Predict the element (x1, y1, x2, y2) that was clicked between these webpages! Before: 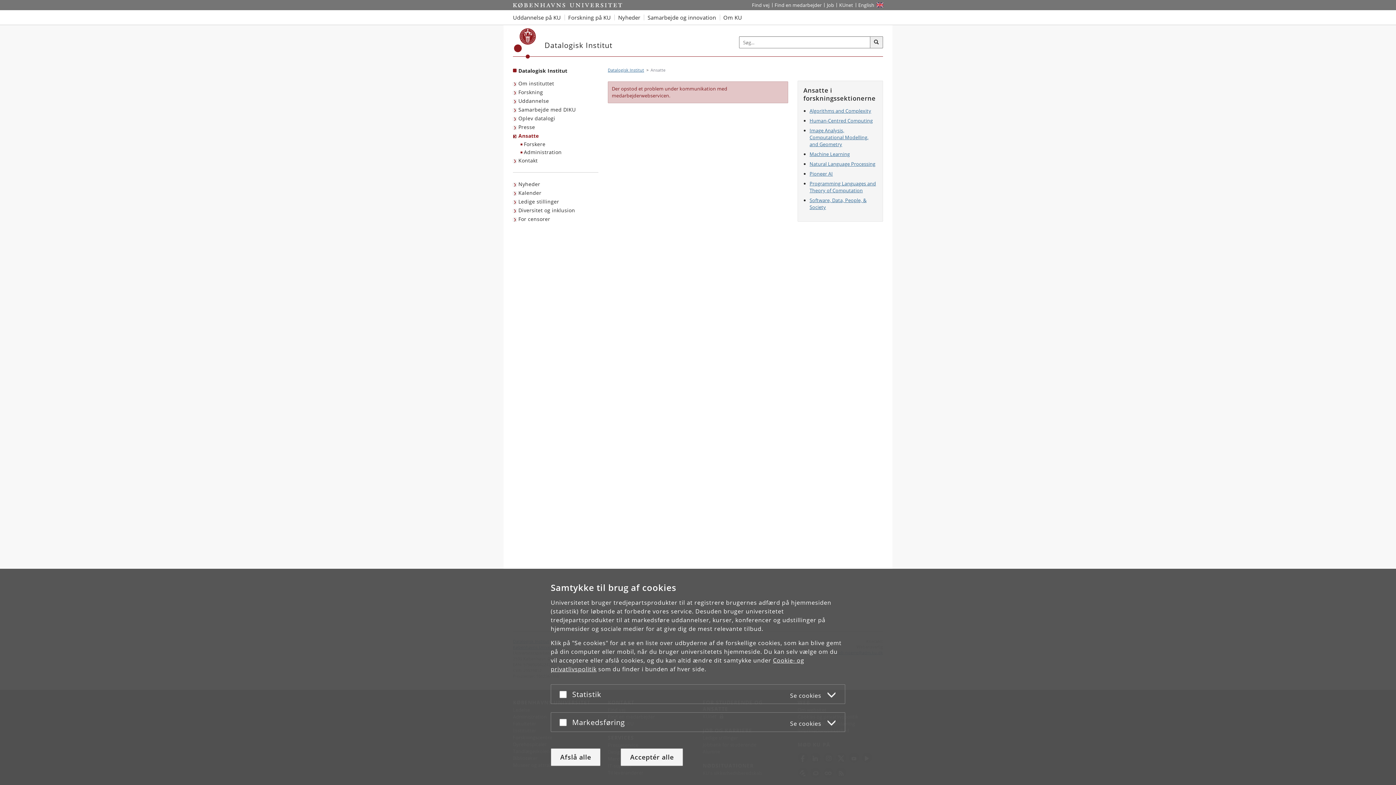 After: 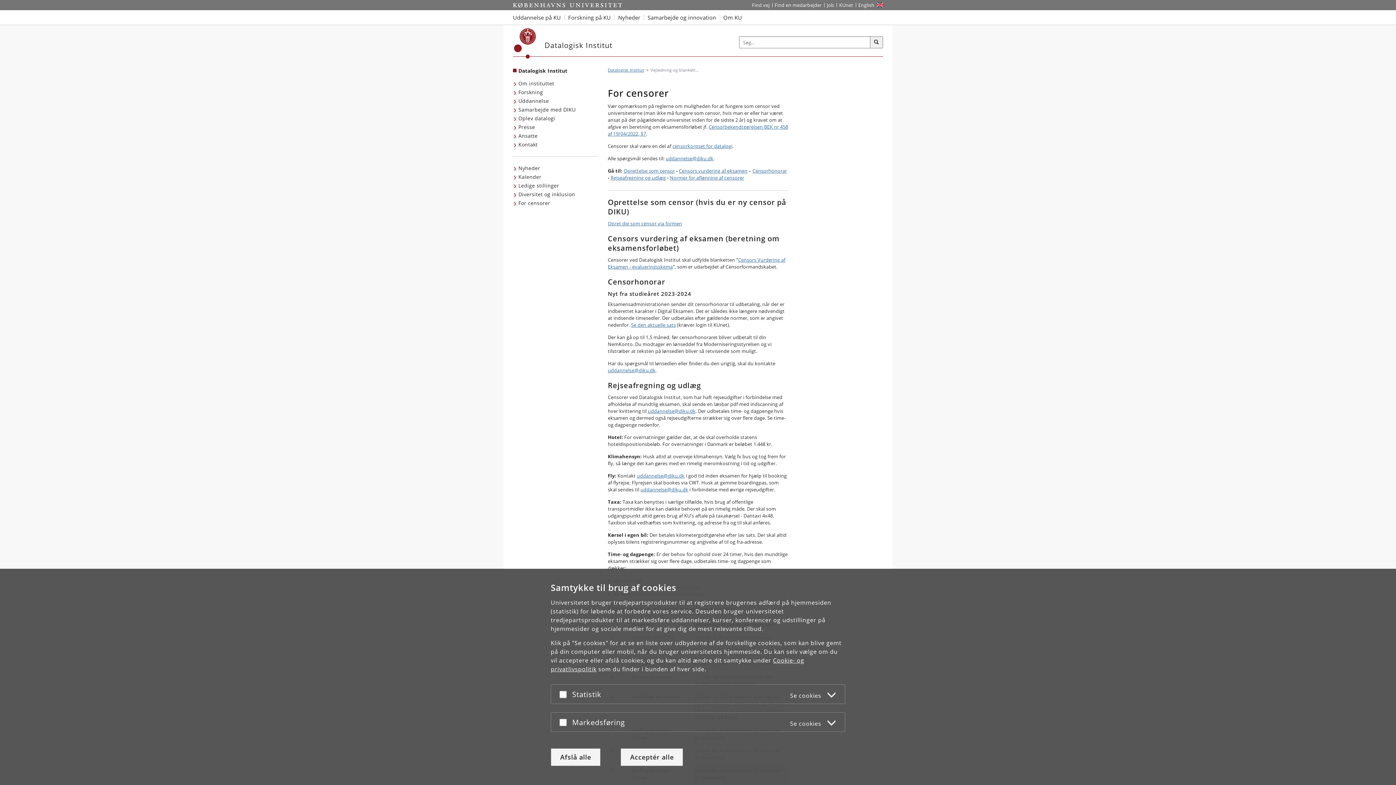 Action: label: For censorer bbox: (513, 214, 552, 223)